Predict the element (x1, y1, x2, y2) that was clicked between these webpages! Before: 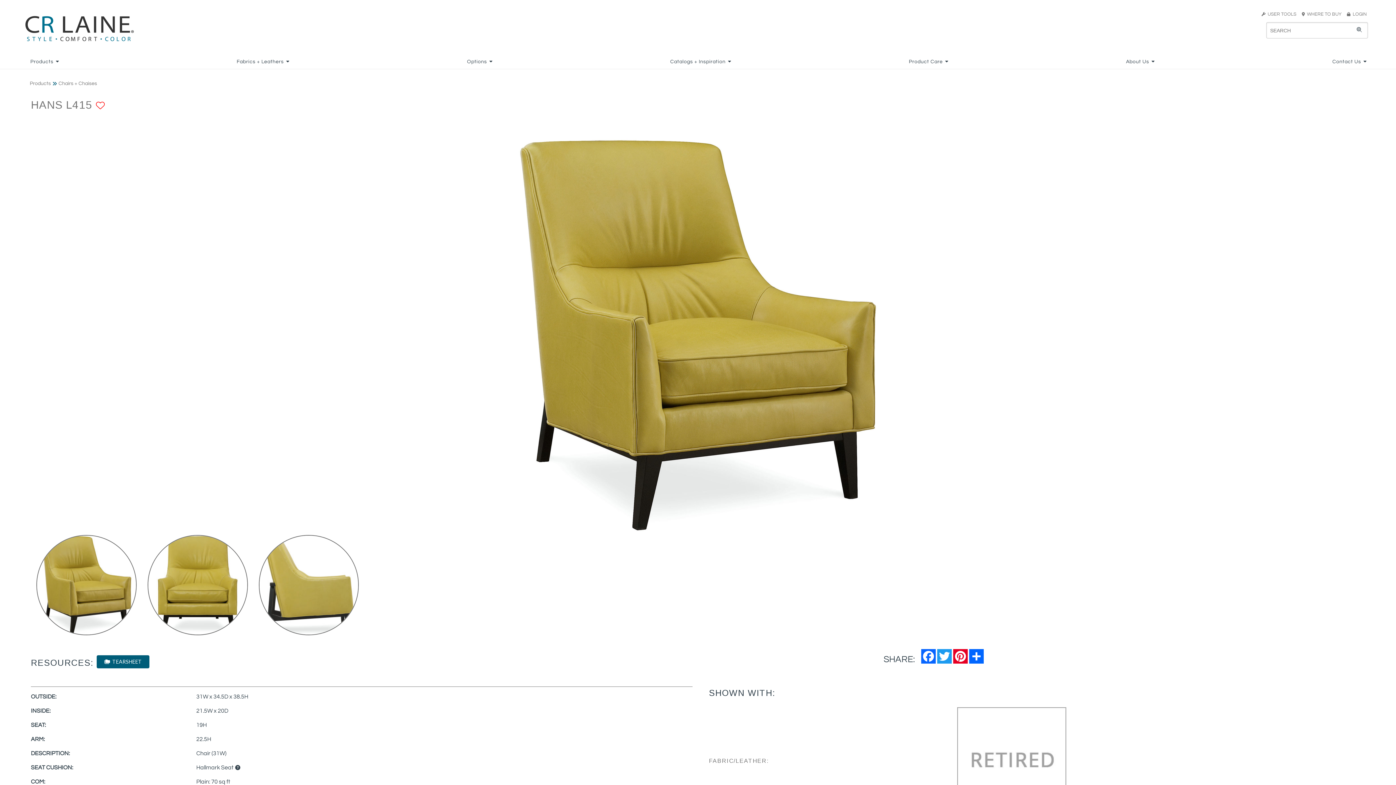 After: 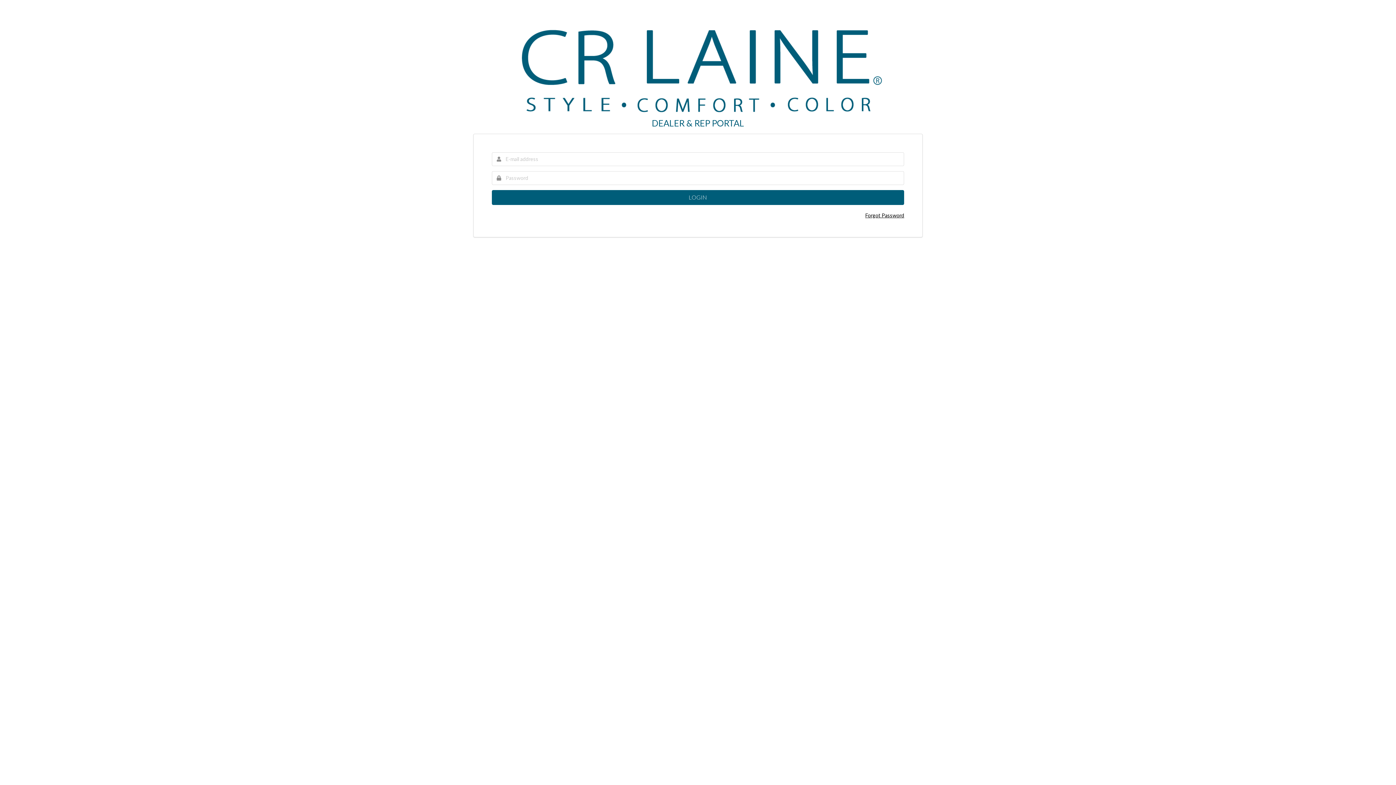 Action: bbox: (1347, 11, 1367, 16) label:   LOGIN